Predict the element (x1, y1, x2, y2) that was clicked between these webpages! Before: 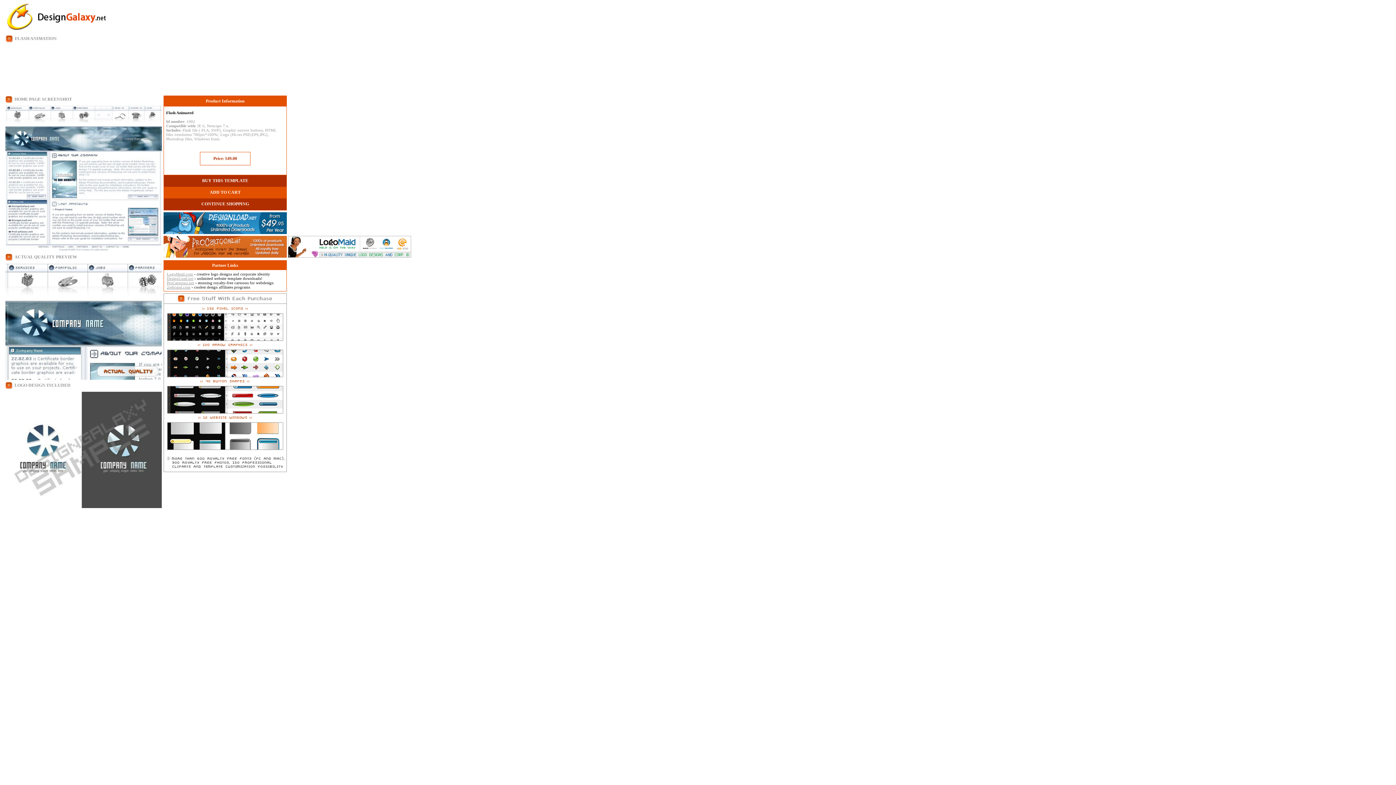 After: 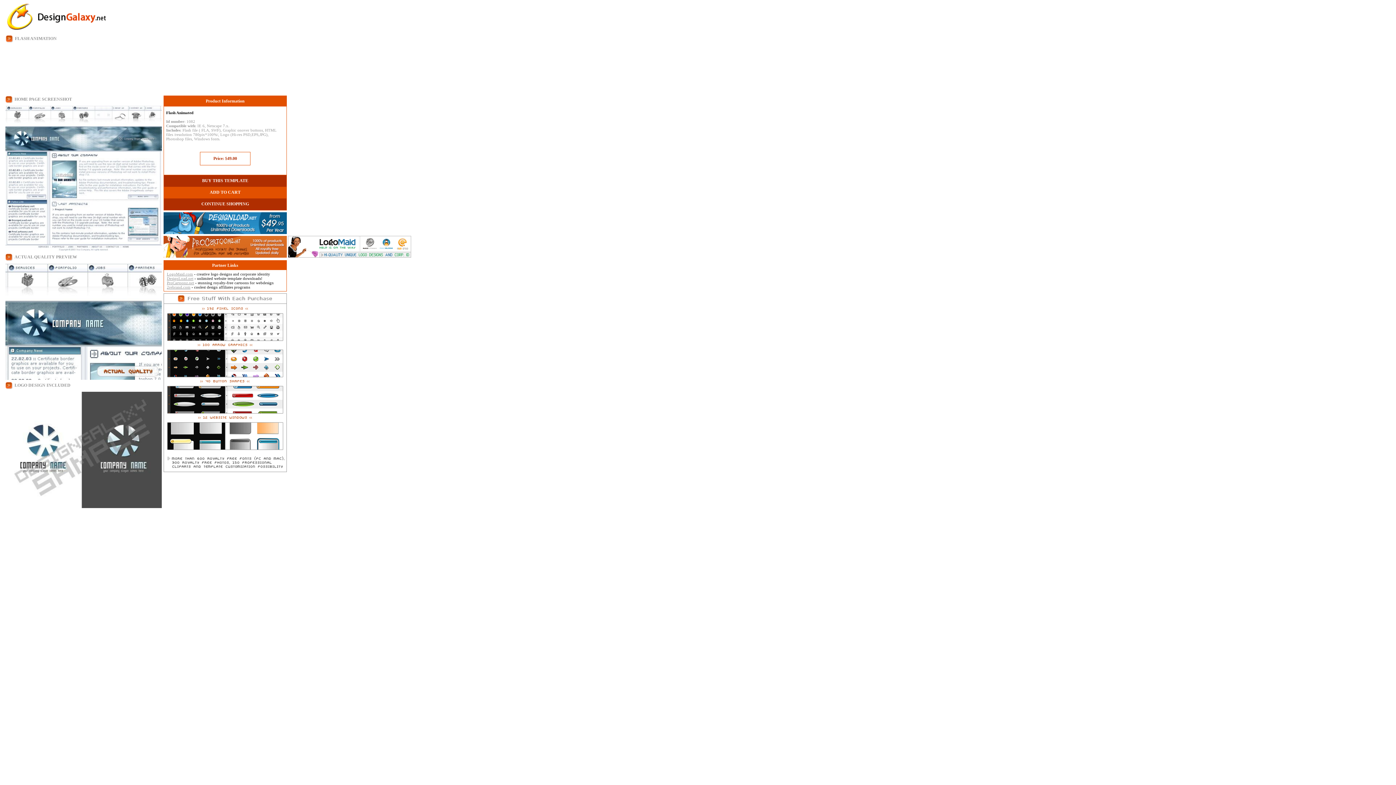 Action: label: BUY THIS TEMPLATE bbox: (202, 178, 248, 183)